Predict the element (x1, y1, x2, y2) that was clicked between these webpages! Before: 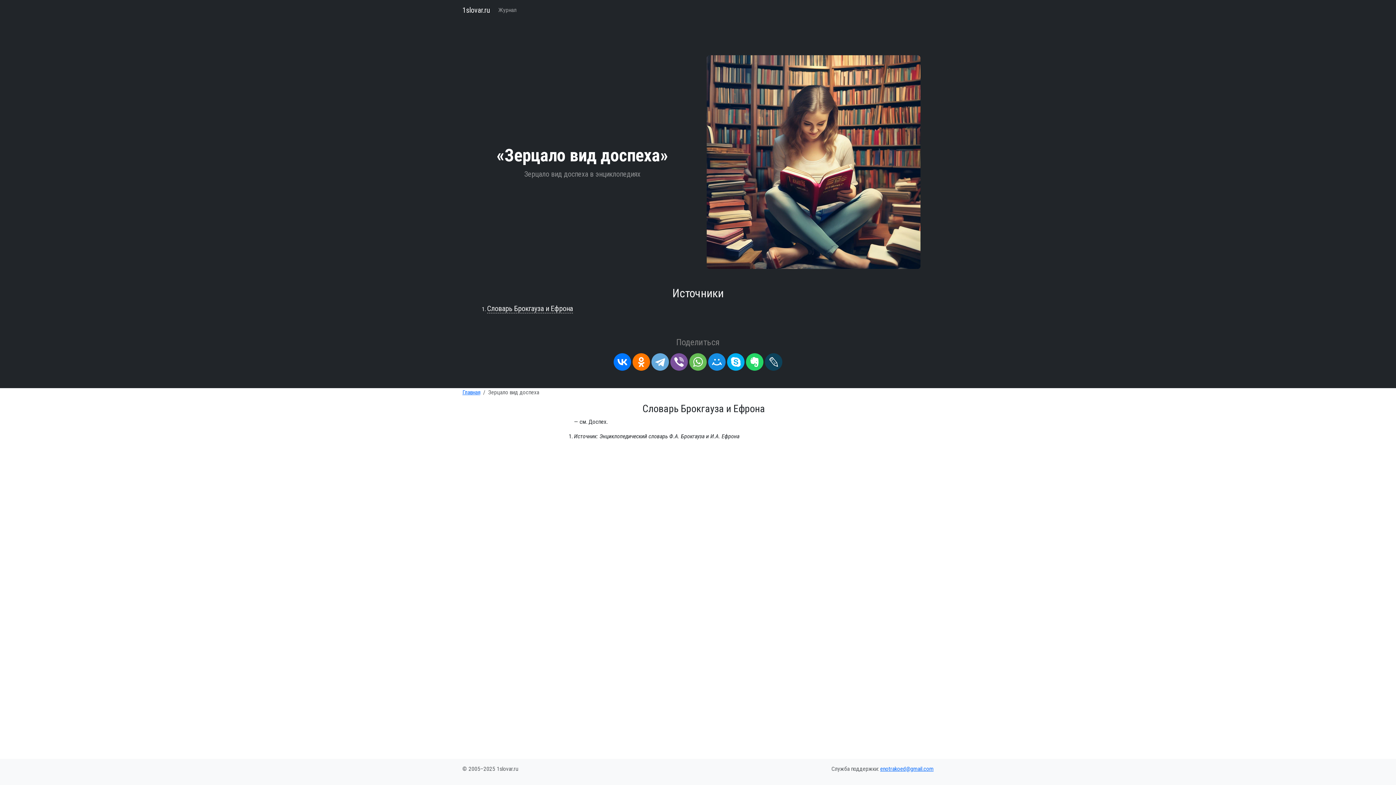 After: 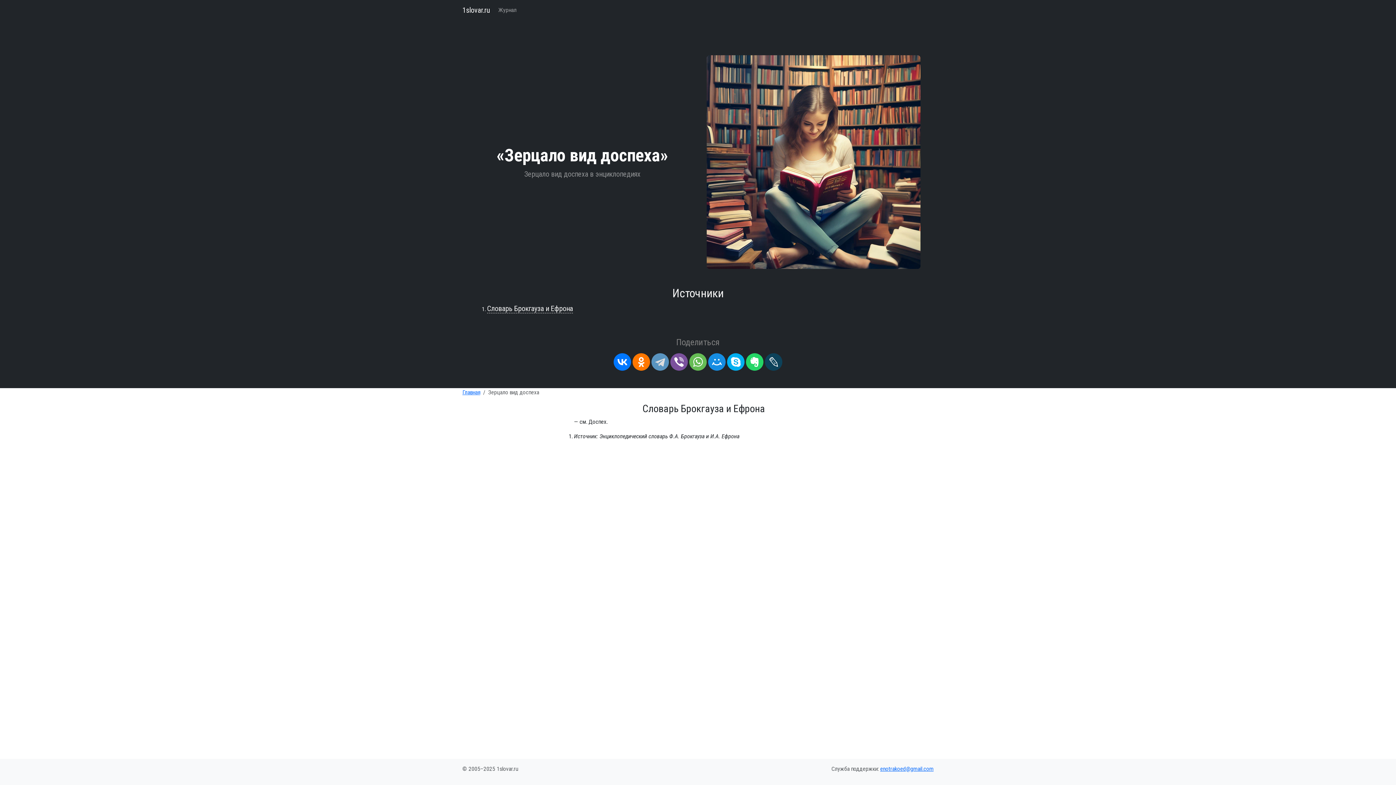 Action: bbox: (651, 353, 669, 370)